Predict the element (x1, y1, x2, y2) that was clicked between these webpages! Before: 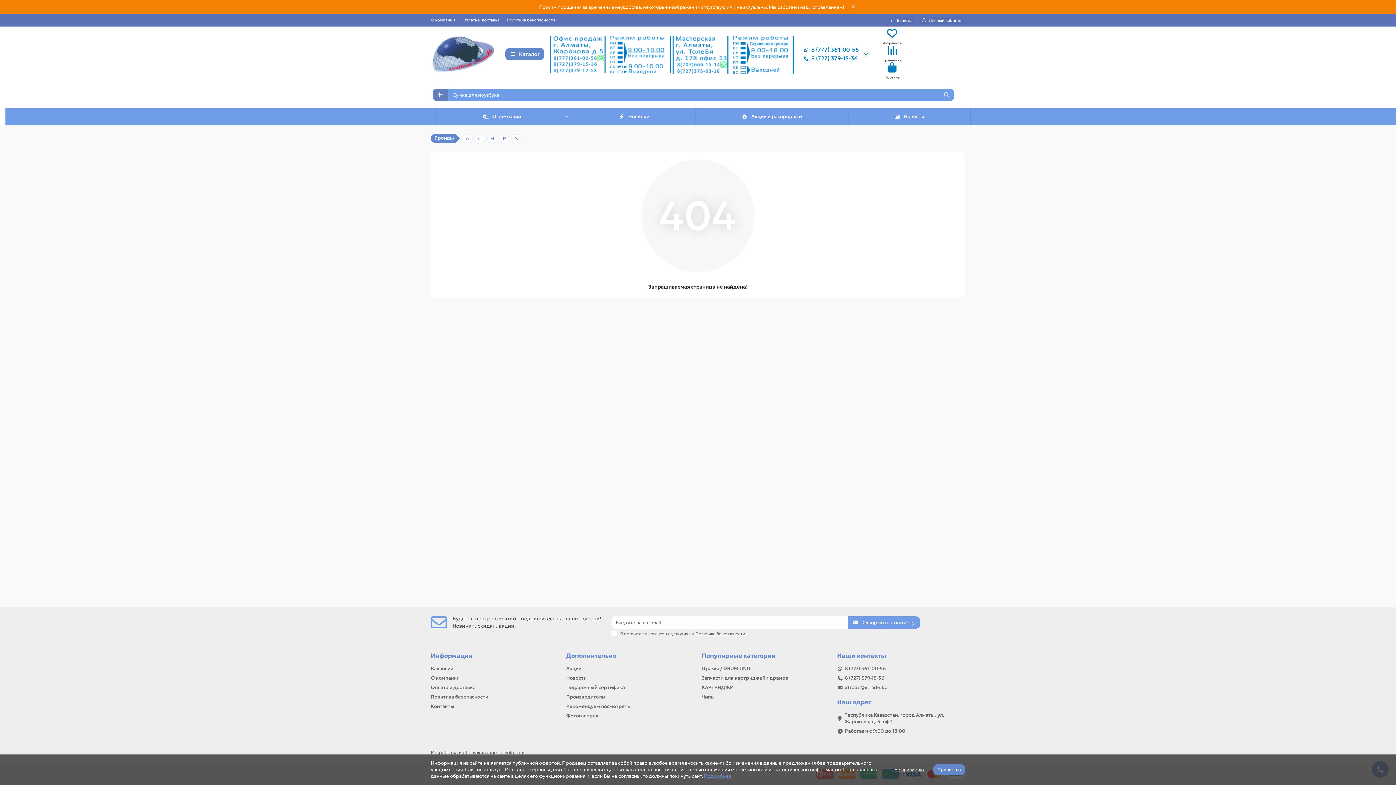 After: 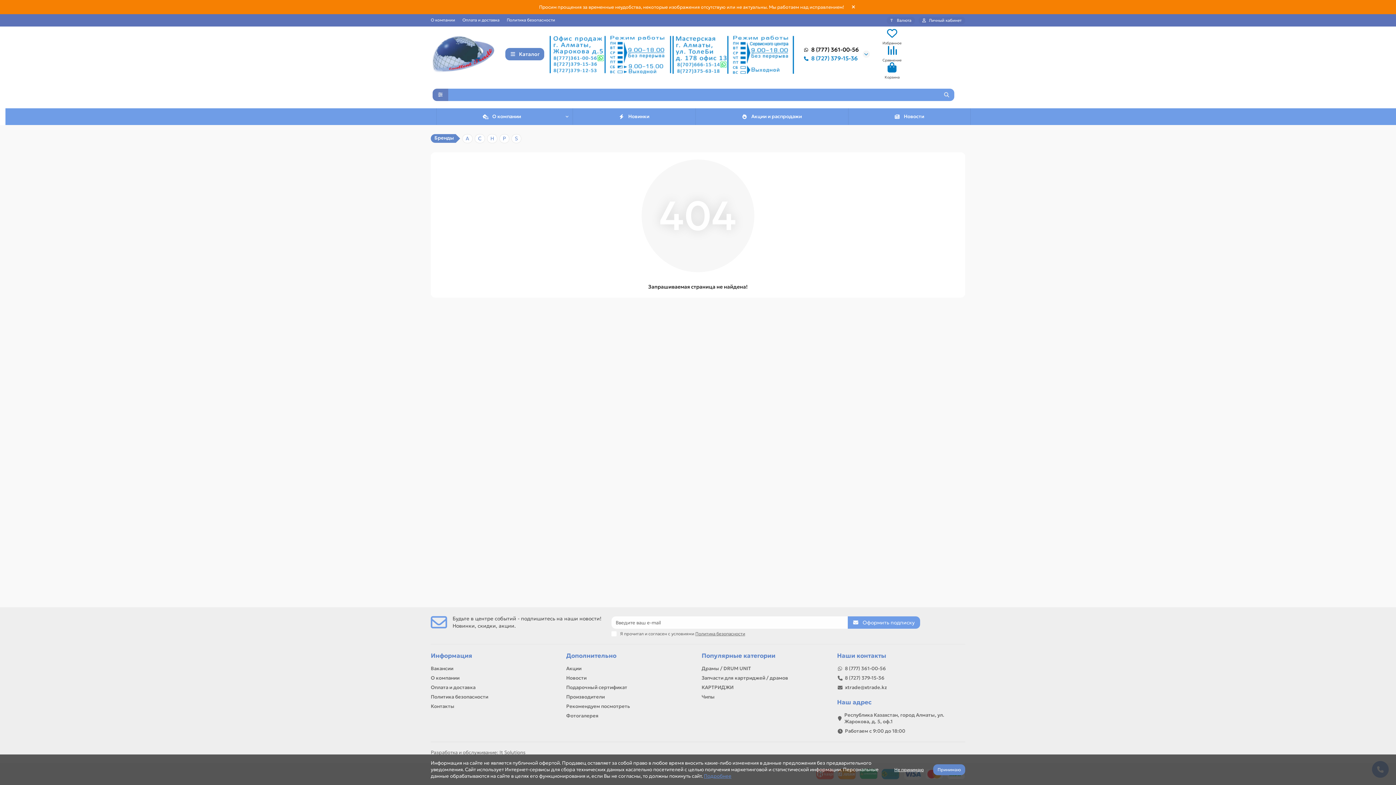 Action: label: 8 (777) 361-00-56 bbox: (801, 45, 859, 53)